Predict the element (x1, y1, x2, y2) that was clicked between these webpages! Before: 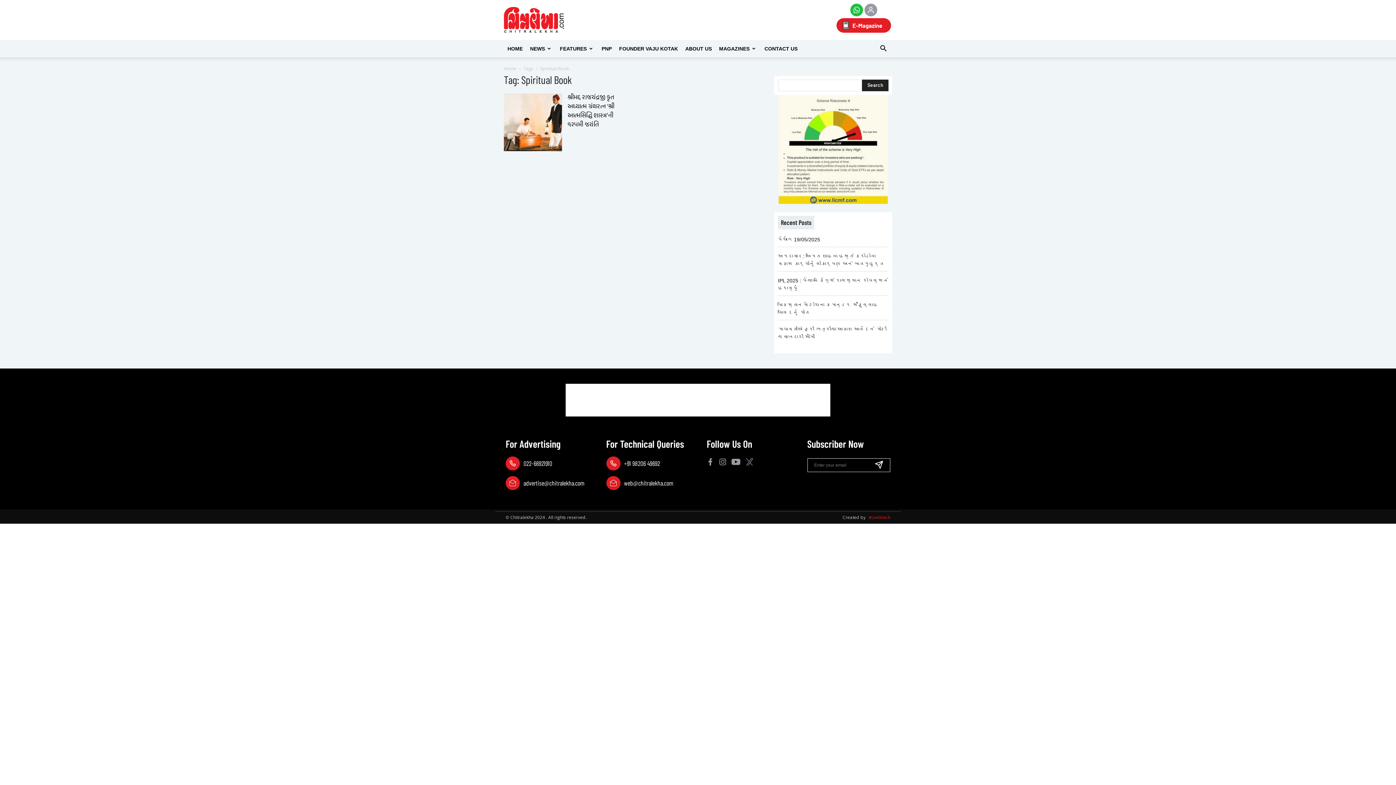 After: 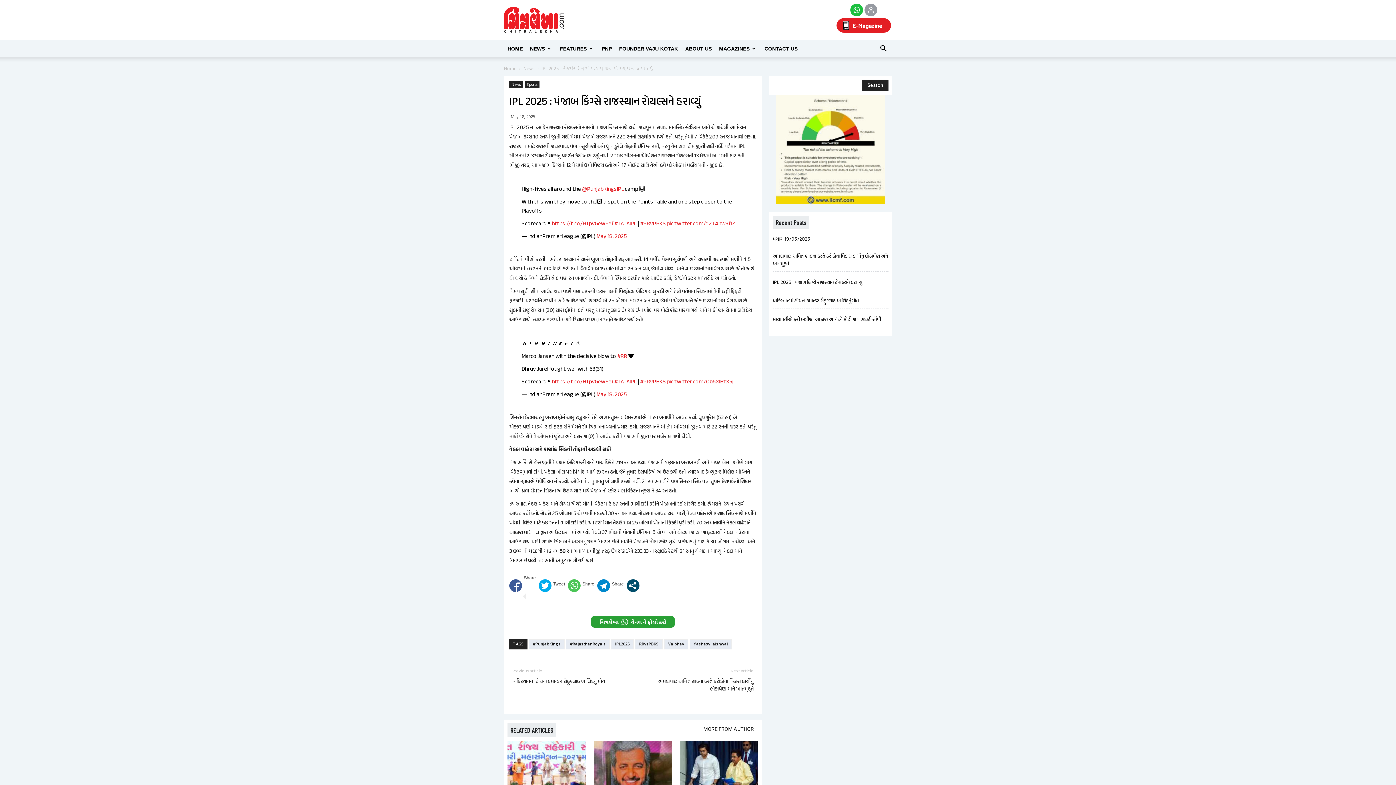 Action: bbox: (778, 277, 888, 292) label: IPL 2025 : પંજાબ કિંગ્સે રાજસ્થાન રોયલ્સને હરાવ્યું